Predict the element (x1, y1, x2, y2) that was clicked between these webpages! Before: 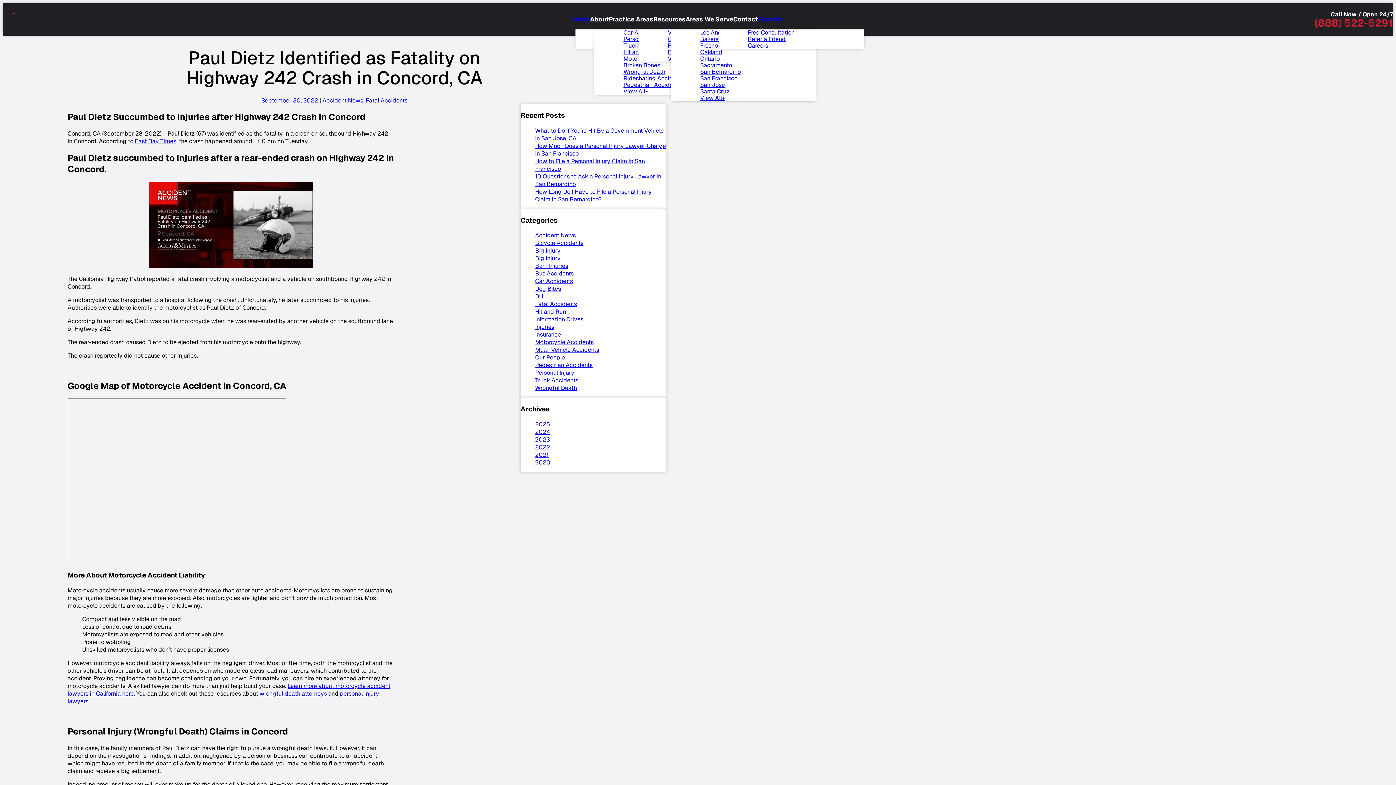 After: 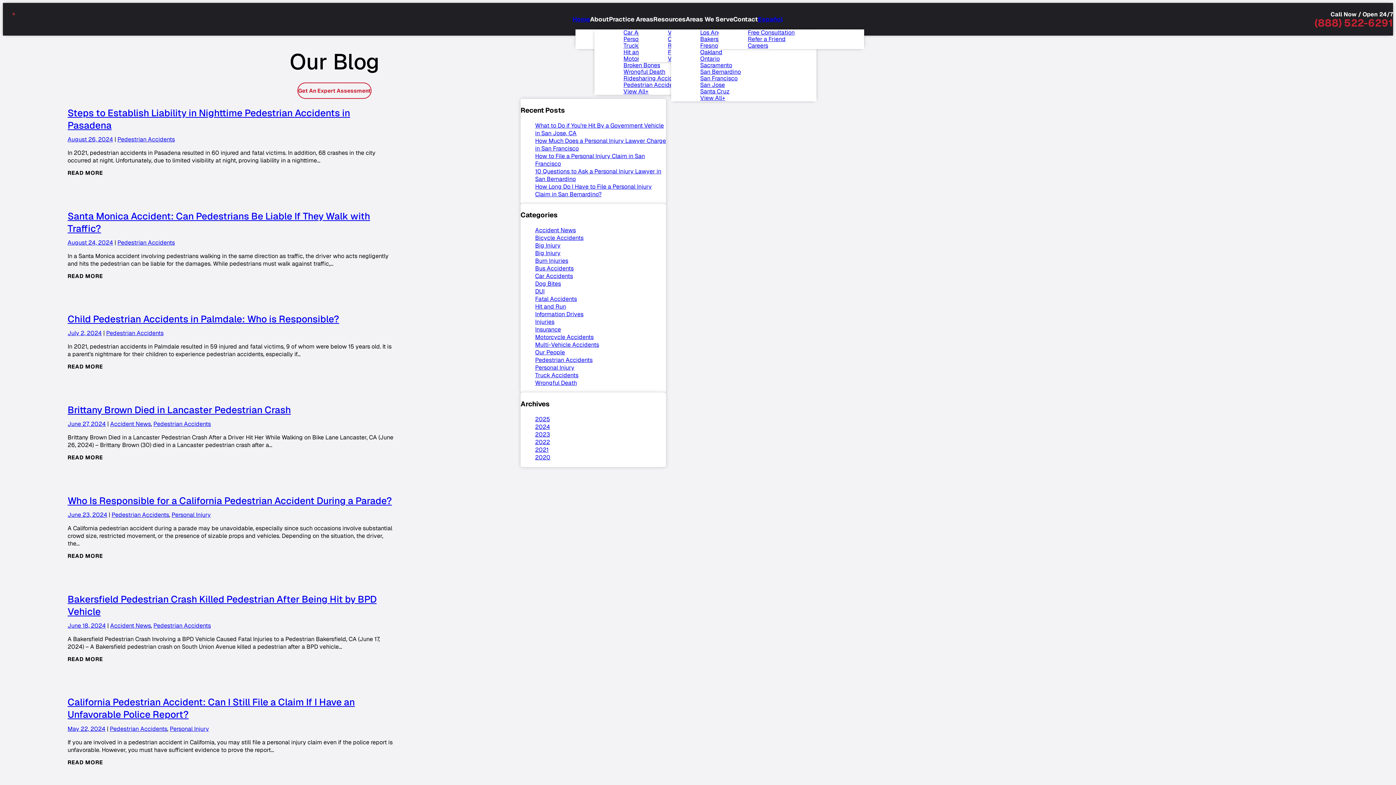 Action: bbox: (535, 361, 592, 369) label: Pedestrian Accidents